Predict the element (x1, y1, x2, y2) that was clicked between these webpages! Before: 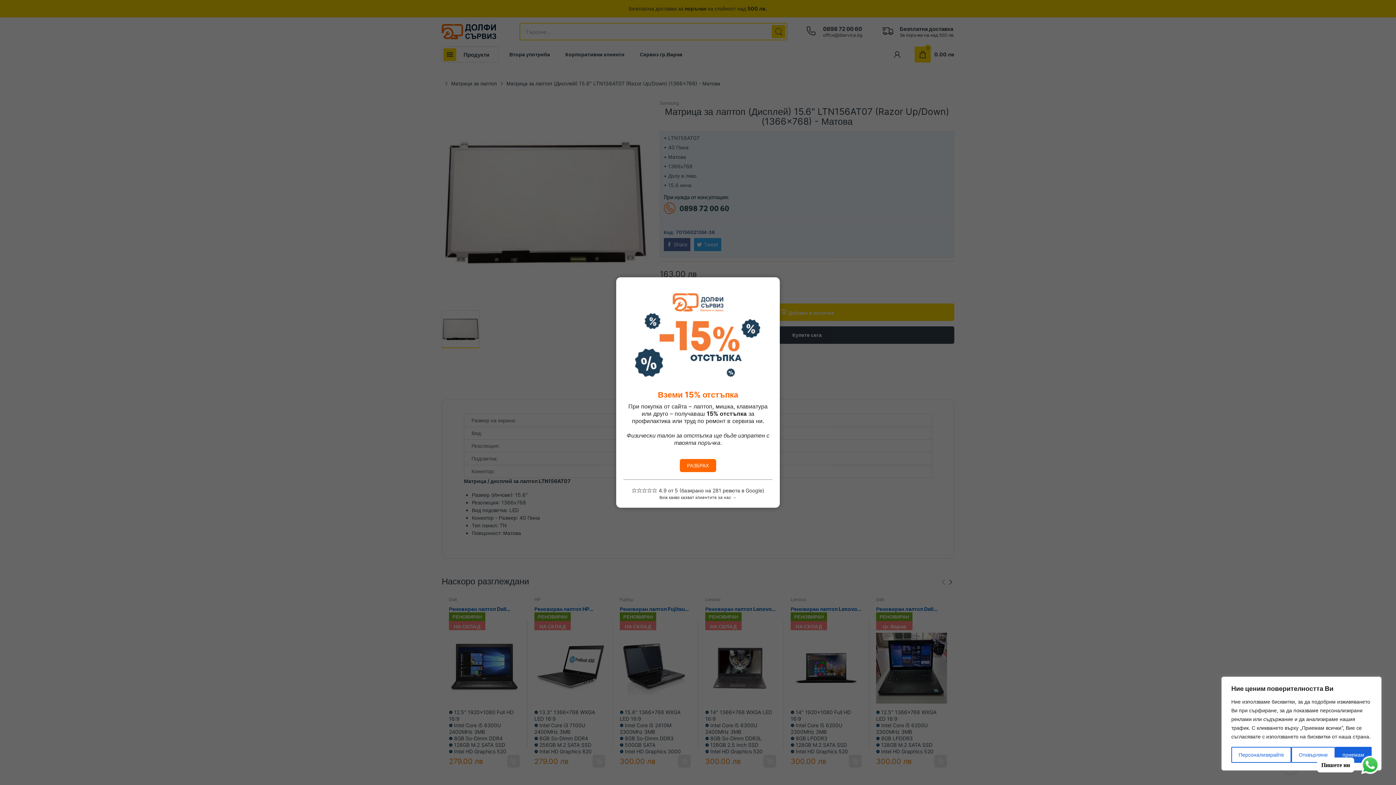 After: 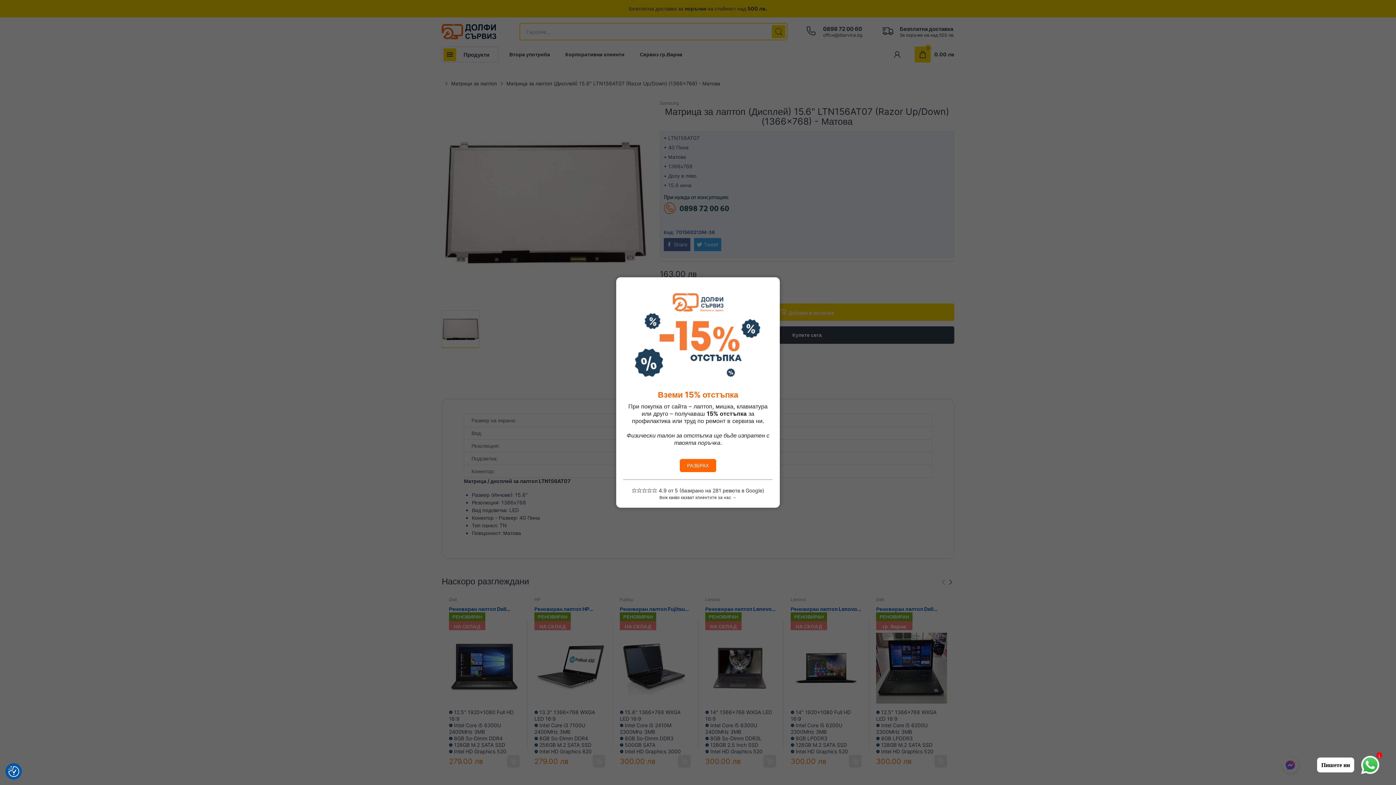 Action: bbox: (1291, 747, 1335, 763) label: Отхвърляне